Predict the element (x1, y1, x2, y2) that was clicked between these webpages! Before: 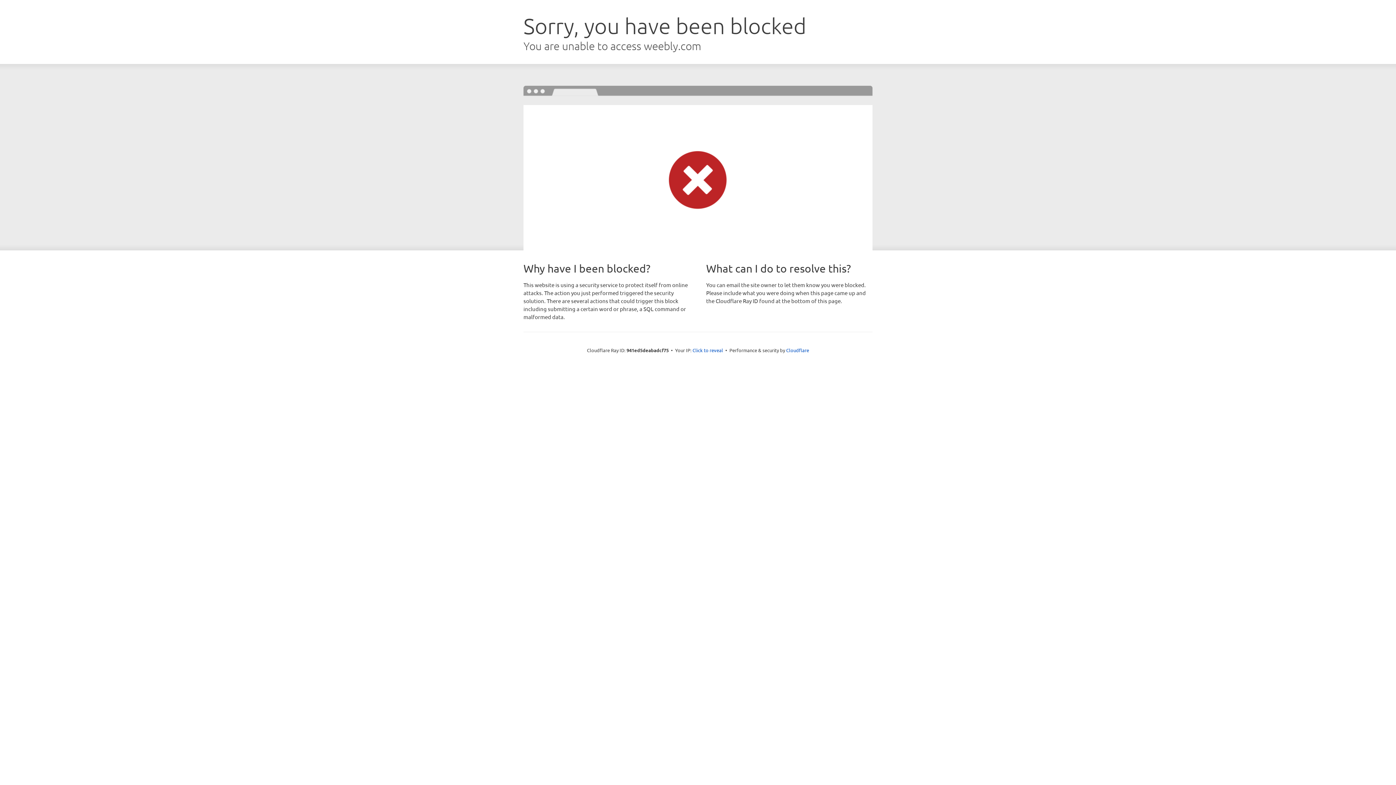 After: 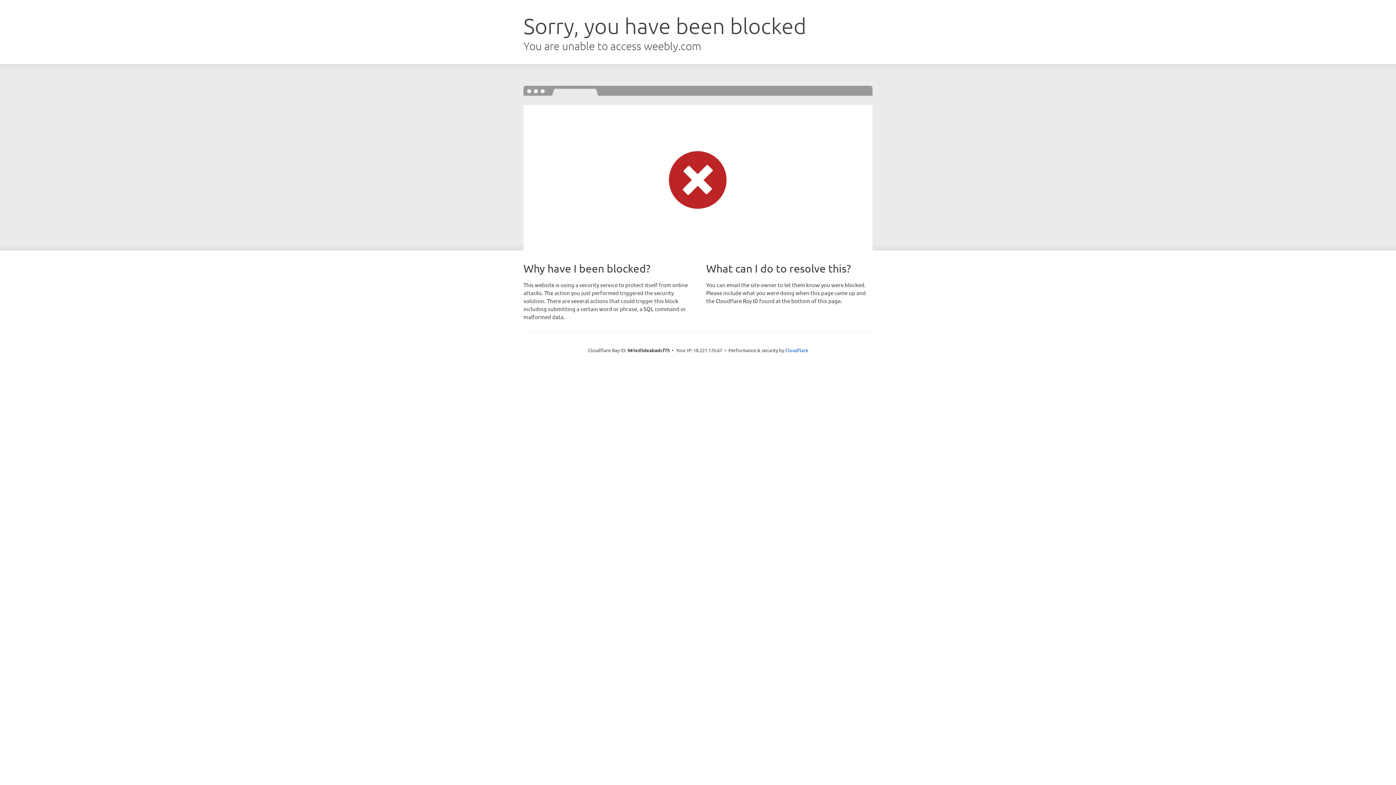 Action: label: Click to reveal bbox: (692, 346, 723, 353)